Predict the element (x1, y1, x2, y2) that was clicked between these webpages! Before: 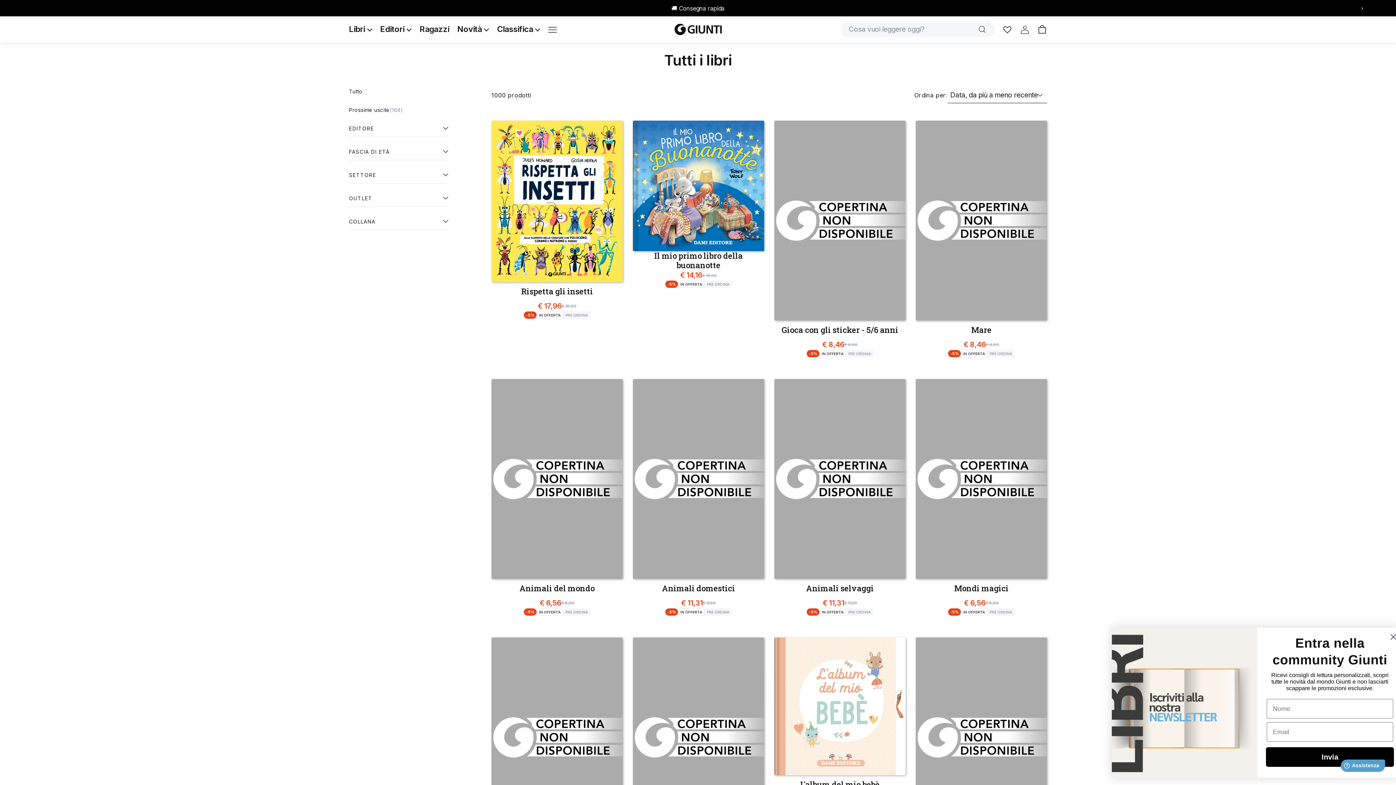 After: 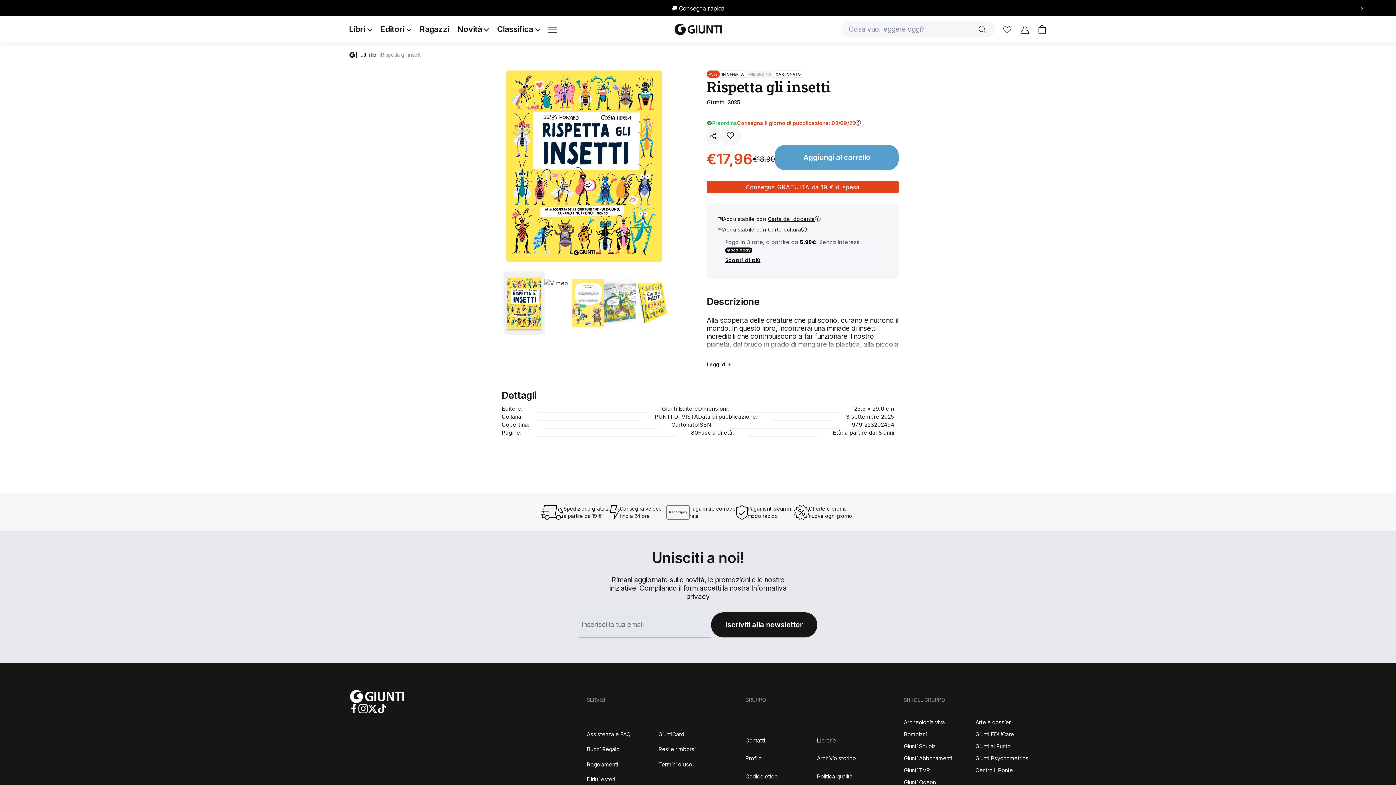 Action: bbox: (521, 286, 593, 296) label: Rispetta gli insetti